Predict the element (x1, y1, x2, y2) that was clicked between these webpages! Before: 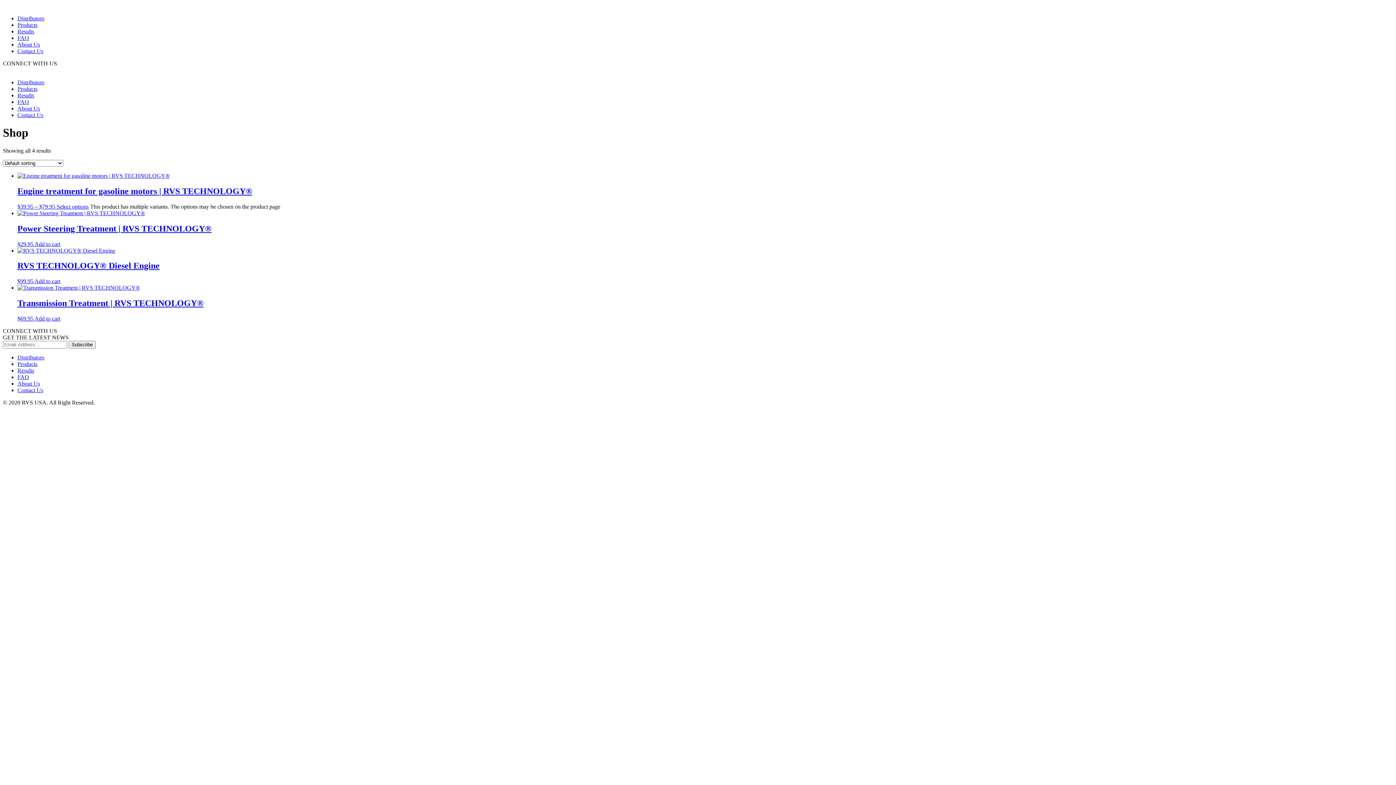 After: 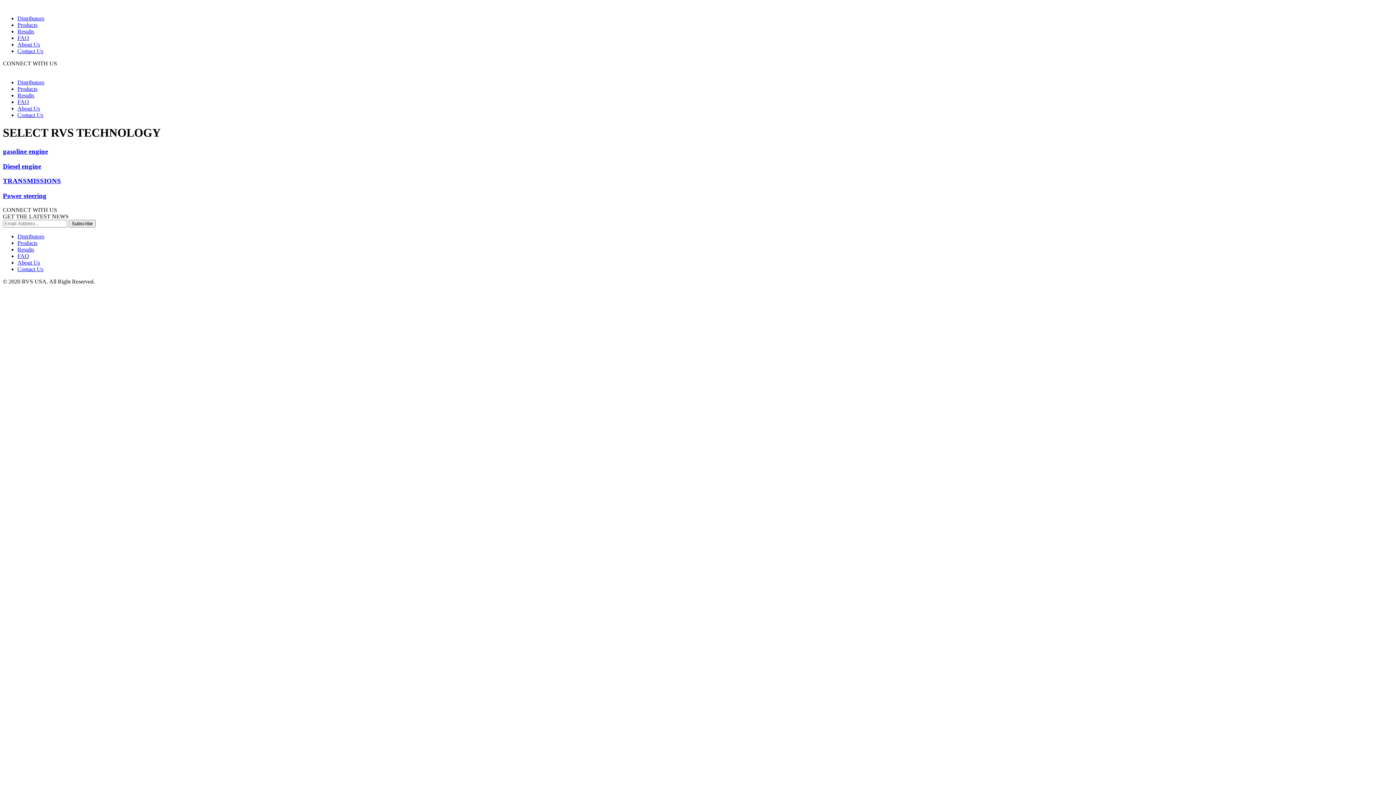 Action: label: Products bbox: (17, 361, 37, 367)